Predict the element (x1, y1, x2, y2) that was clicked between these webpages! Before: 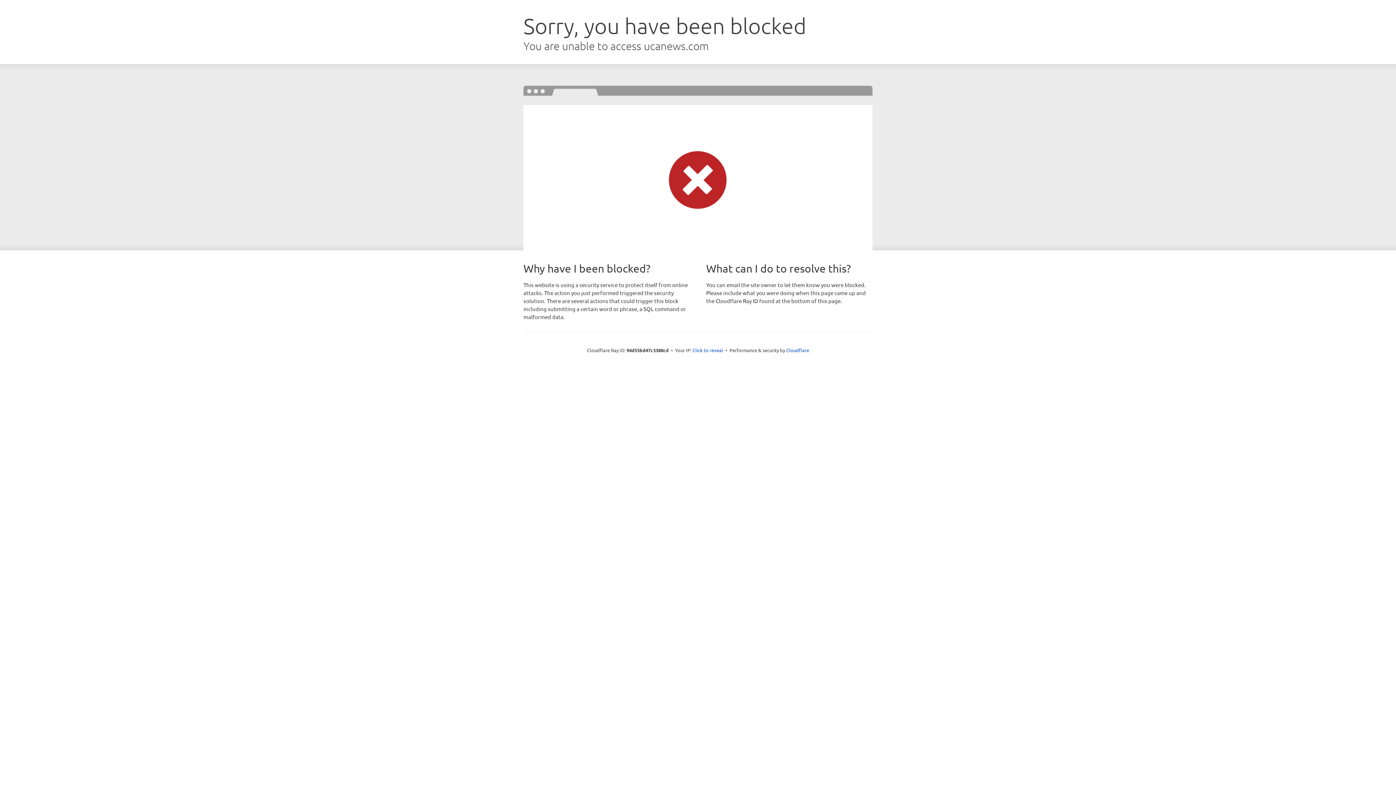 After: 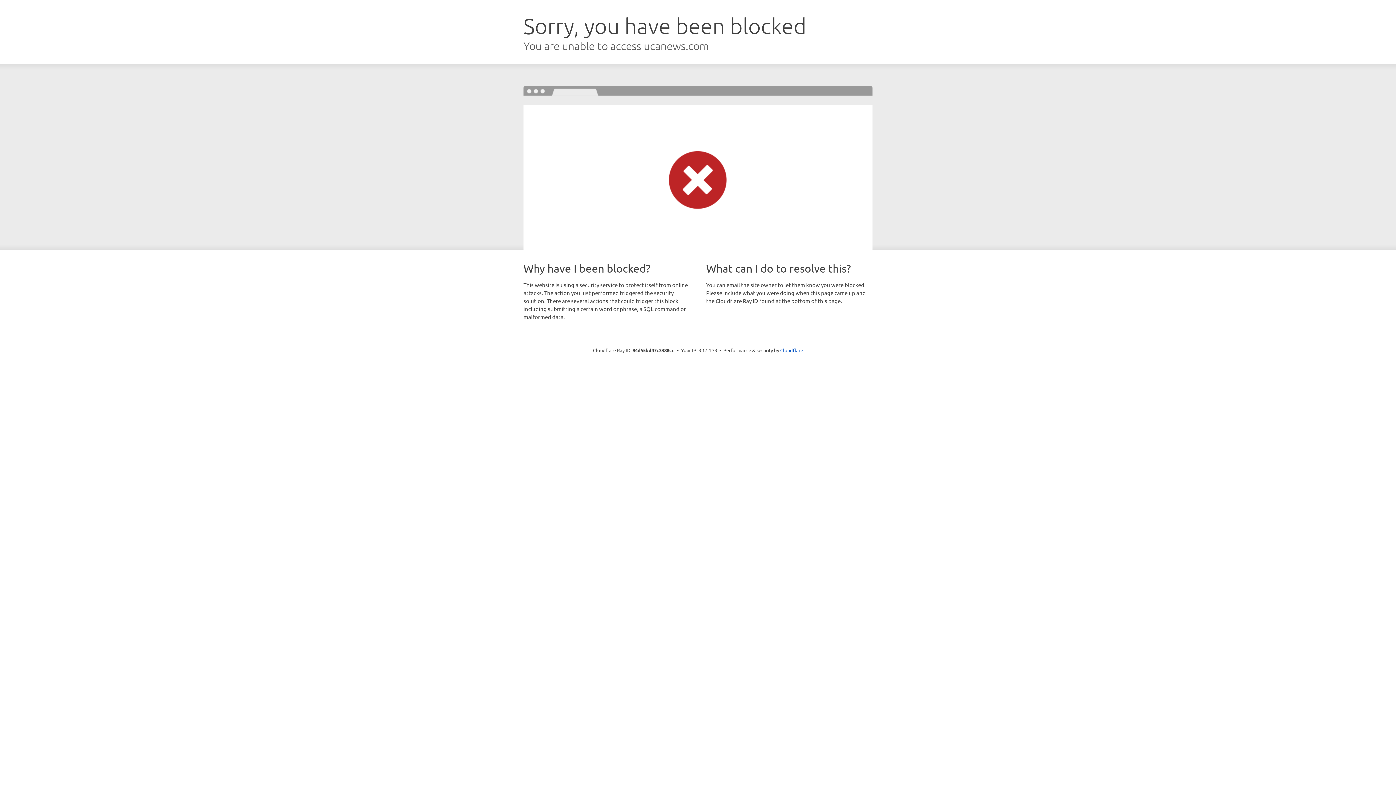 Action: label: Click to reveal bbox: (692, 346, 723, 353)